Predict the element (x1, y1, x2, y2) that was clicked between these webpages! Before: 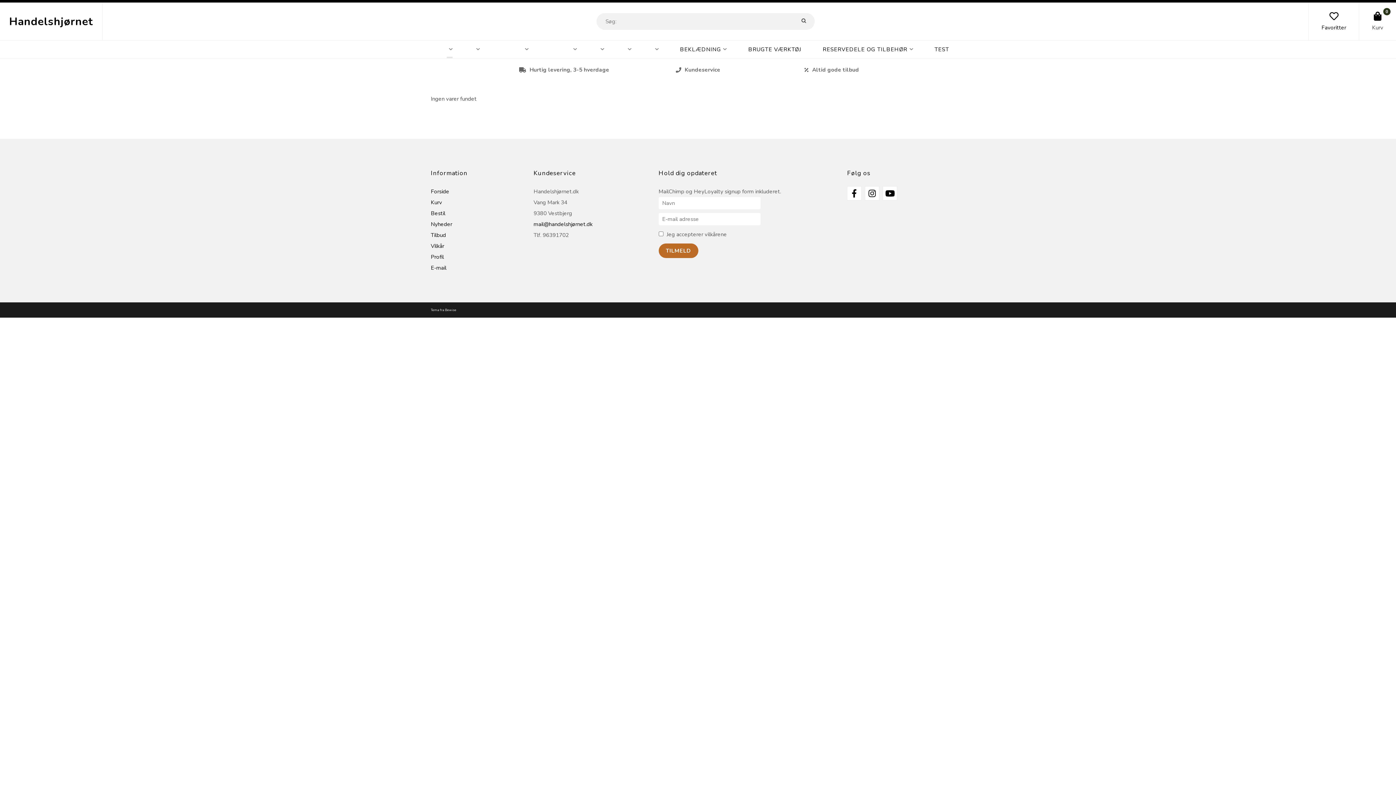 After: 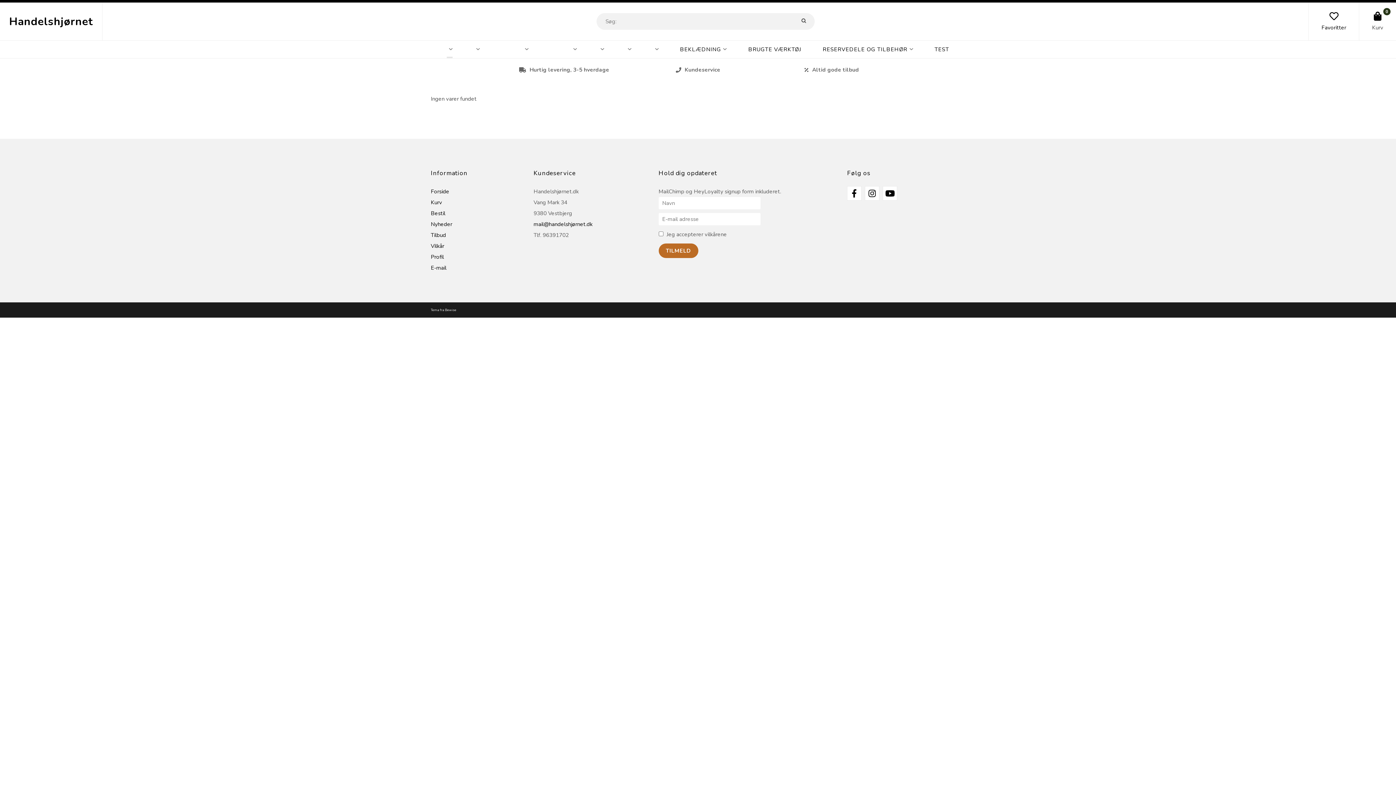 Action: bbox: (847, 186, 861, 200)